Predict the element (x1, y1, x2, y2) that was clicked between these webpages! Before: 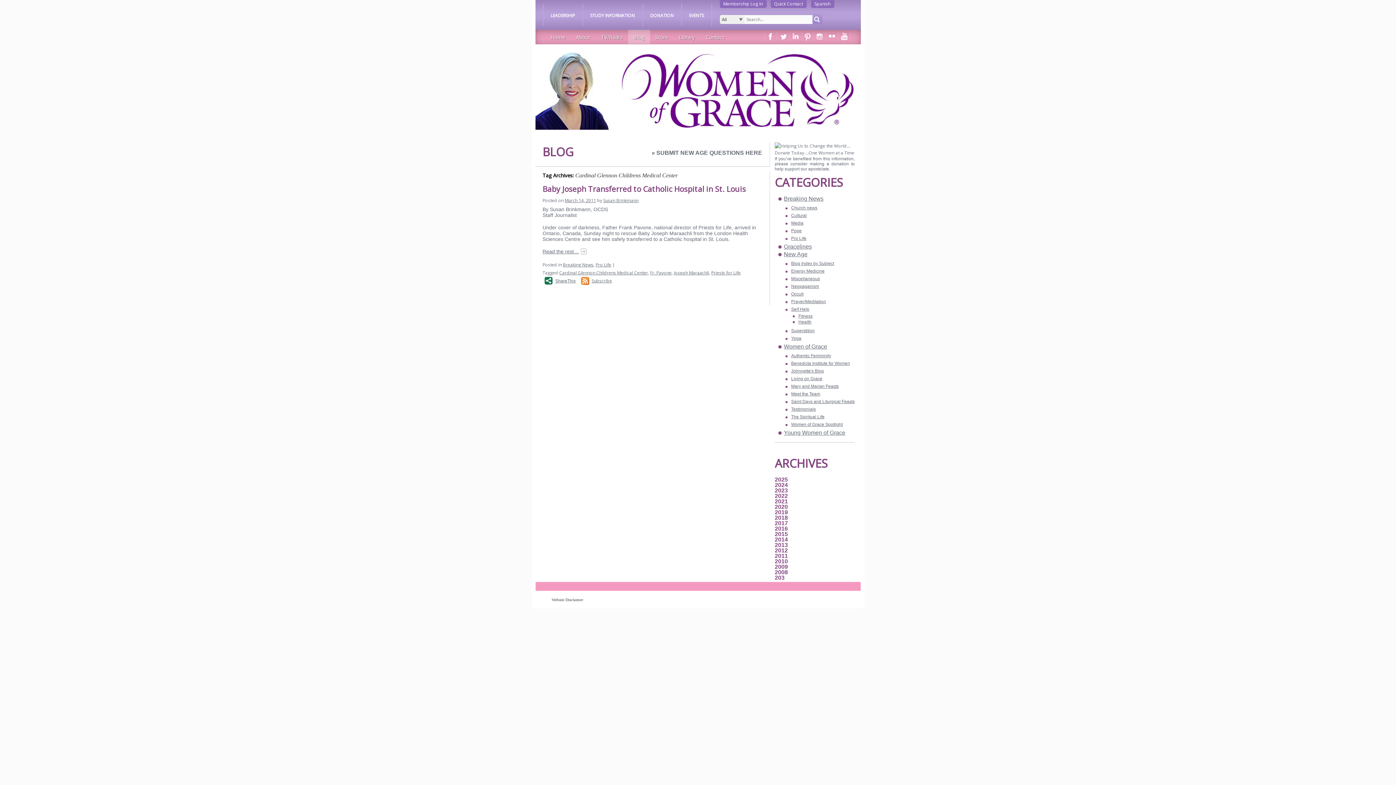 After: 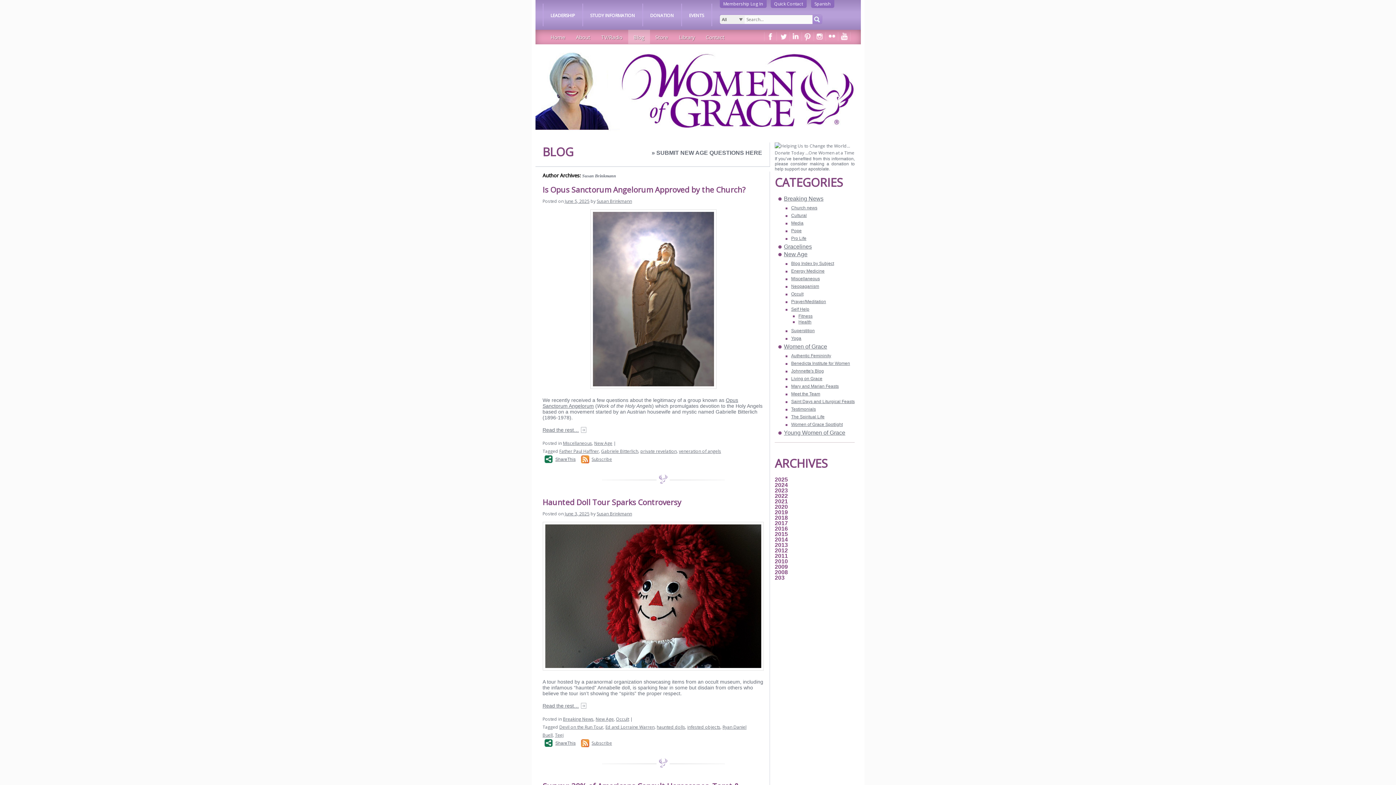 Action: bbox: (603, 197, 638, 203) label: Susan Brinkmann